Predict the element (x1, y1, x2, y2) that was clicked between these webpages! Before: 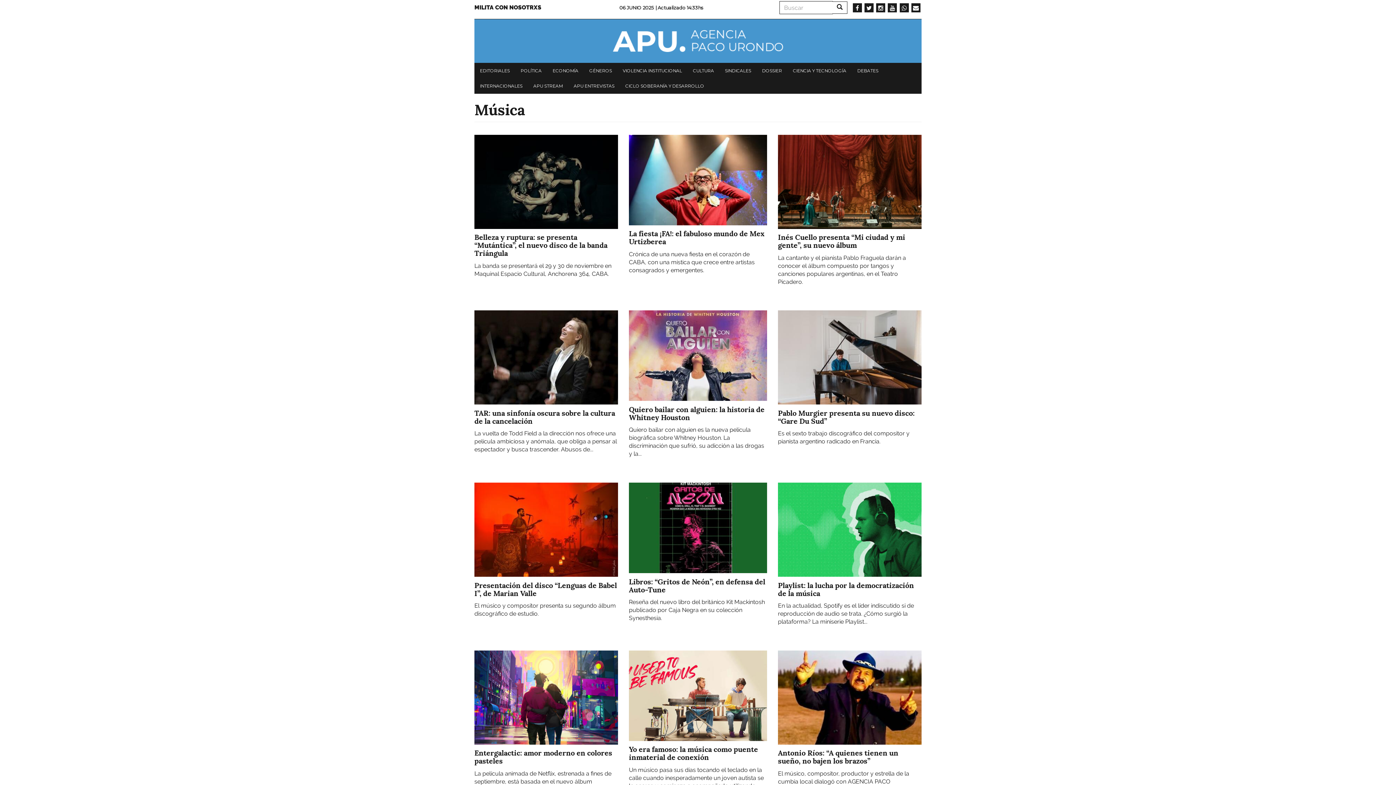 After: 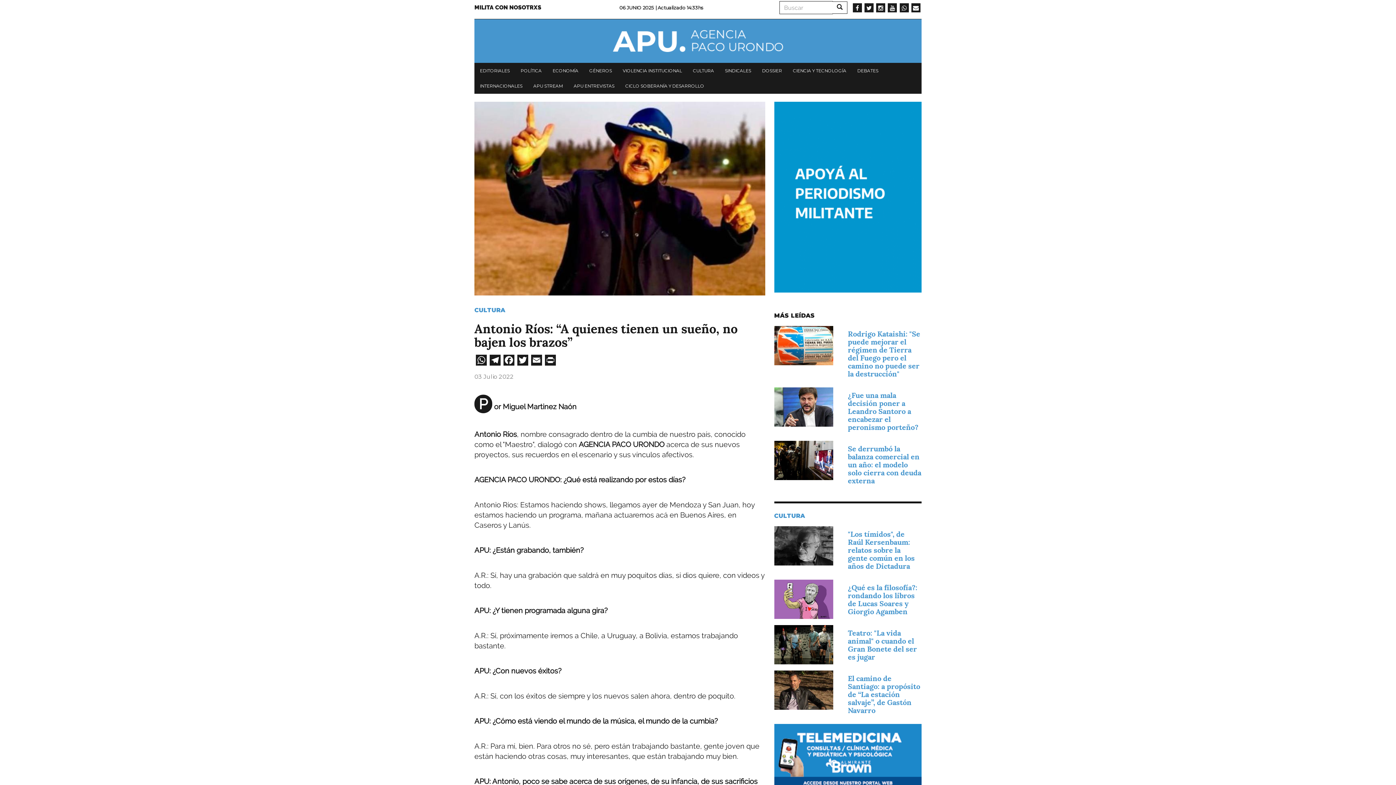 Action: label: Imagen bbox: (778, 650, 921, 745)